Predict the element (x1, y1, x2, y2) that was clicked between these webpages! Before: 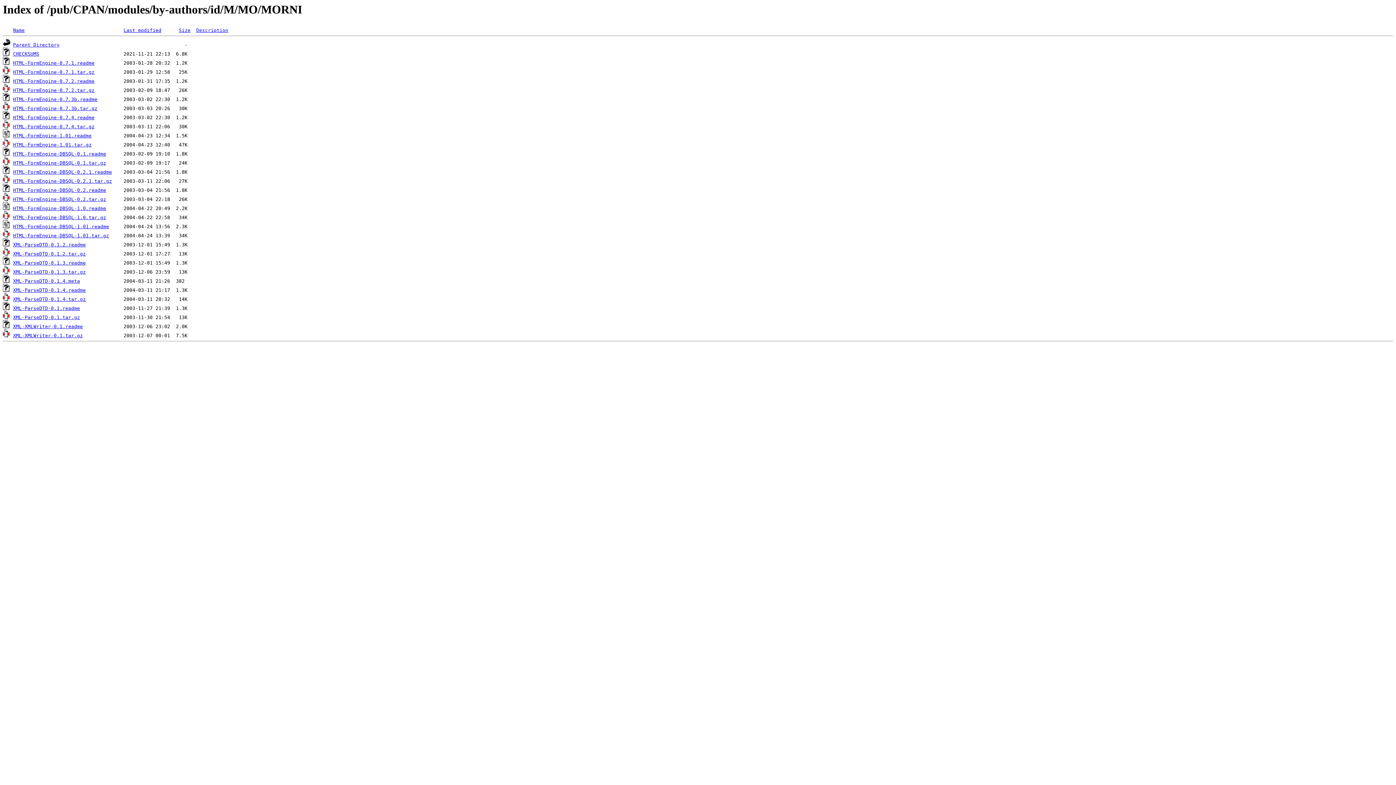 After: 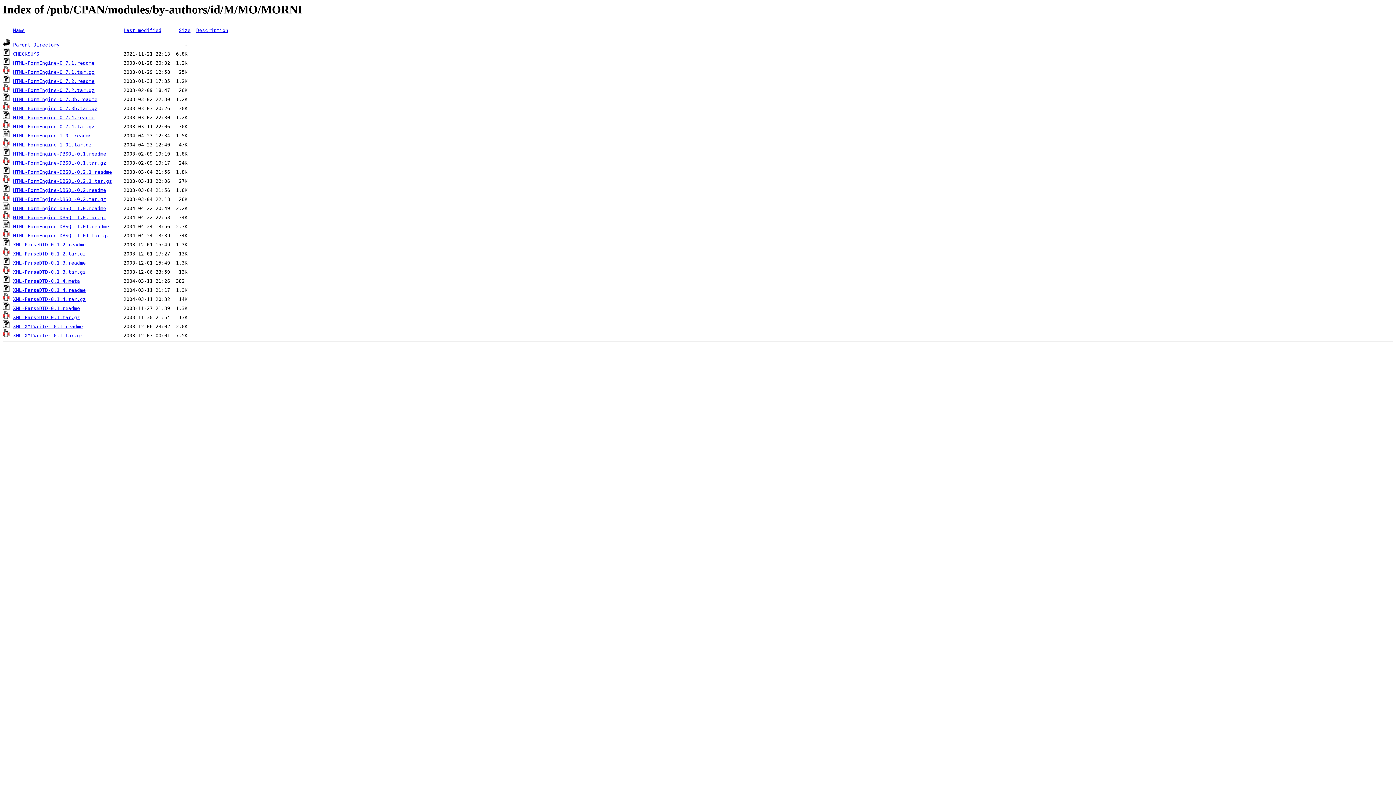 Action: bbox: (13, 260, 85, 265) label: XML-ParseDTD-0.1.3.readme